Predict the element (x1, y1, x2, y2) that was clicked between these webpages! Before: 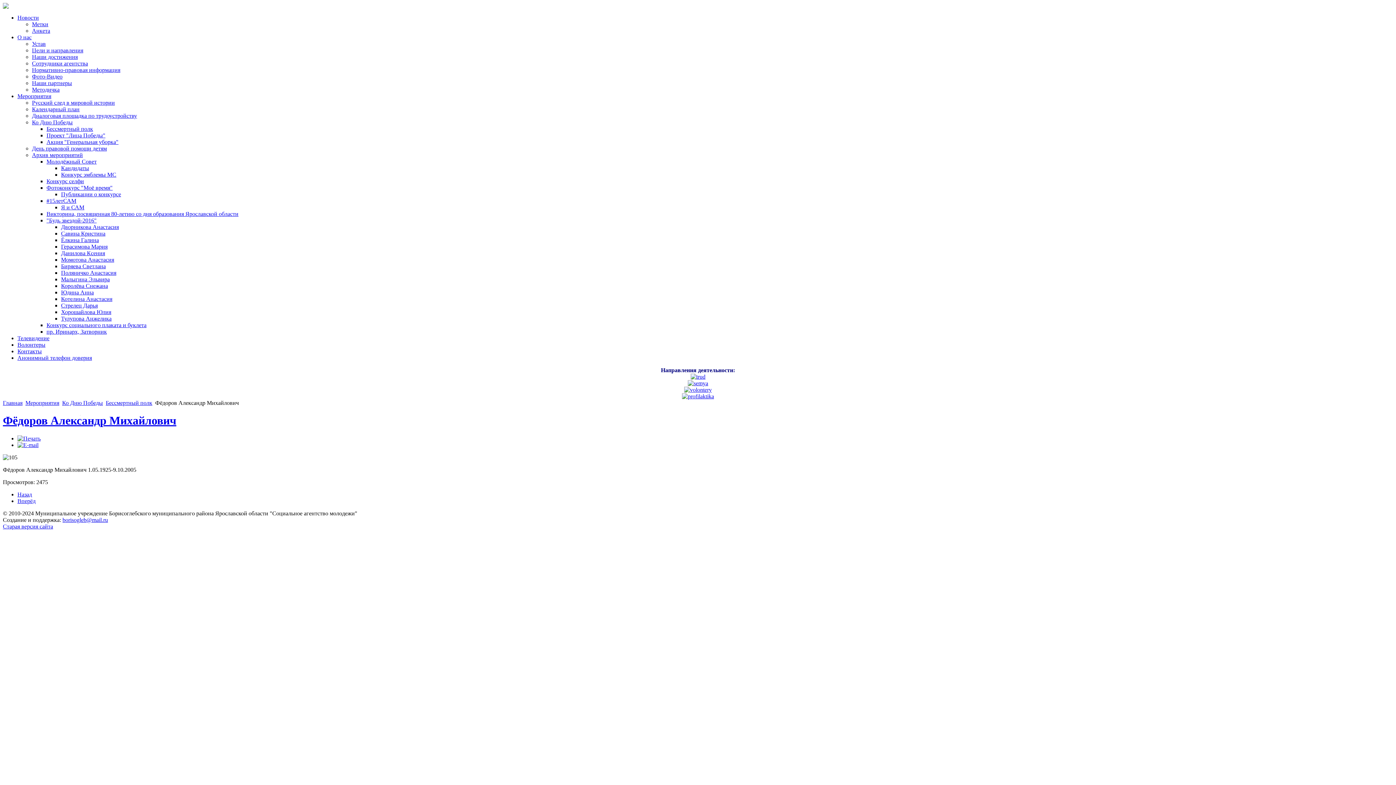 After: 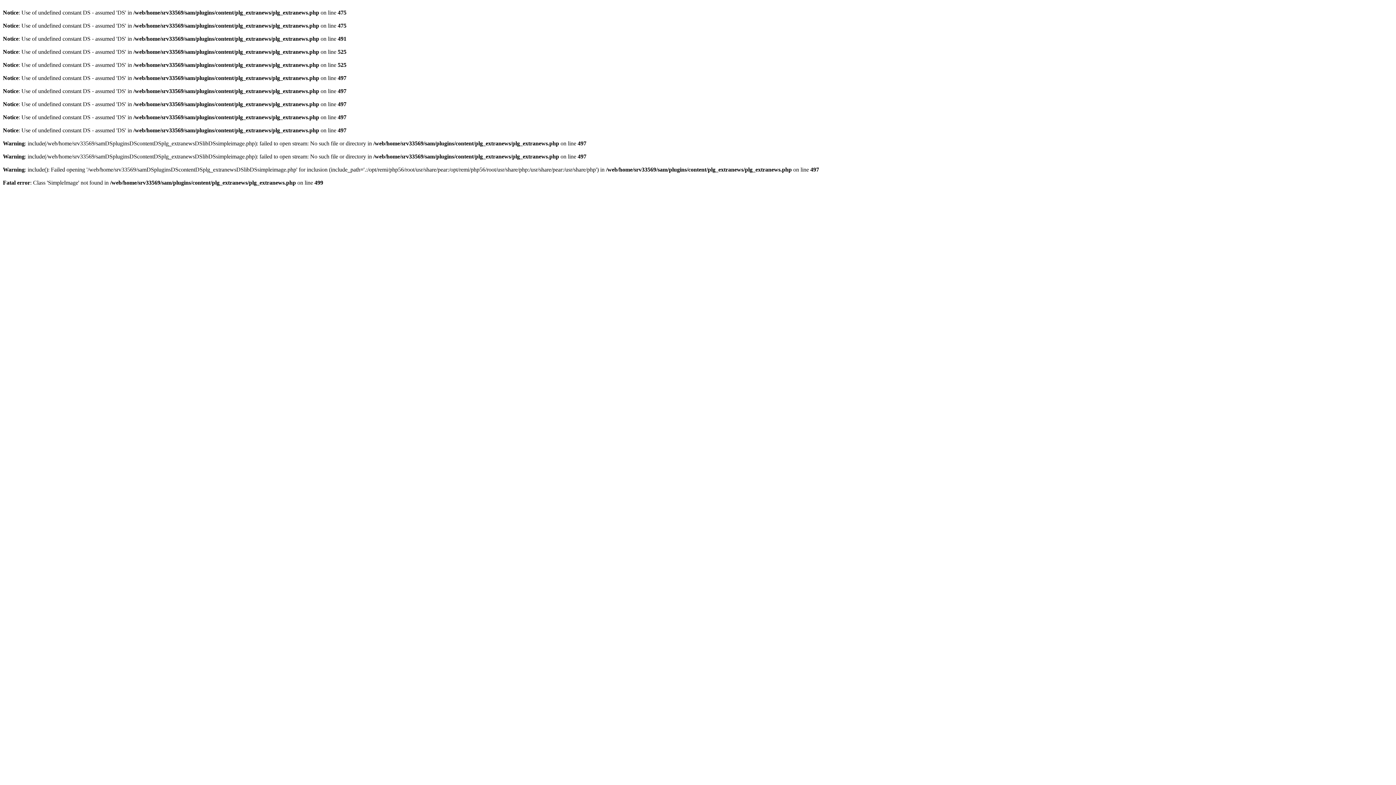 Action: label: Поляничко Анастасия bbox: (61, 269, 116, 276)